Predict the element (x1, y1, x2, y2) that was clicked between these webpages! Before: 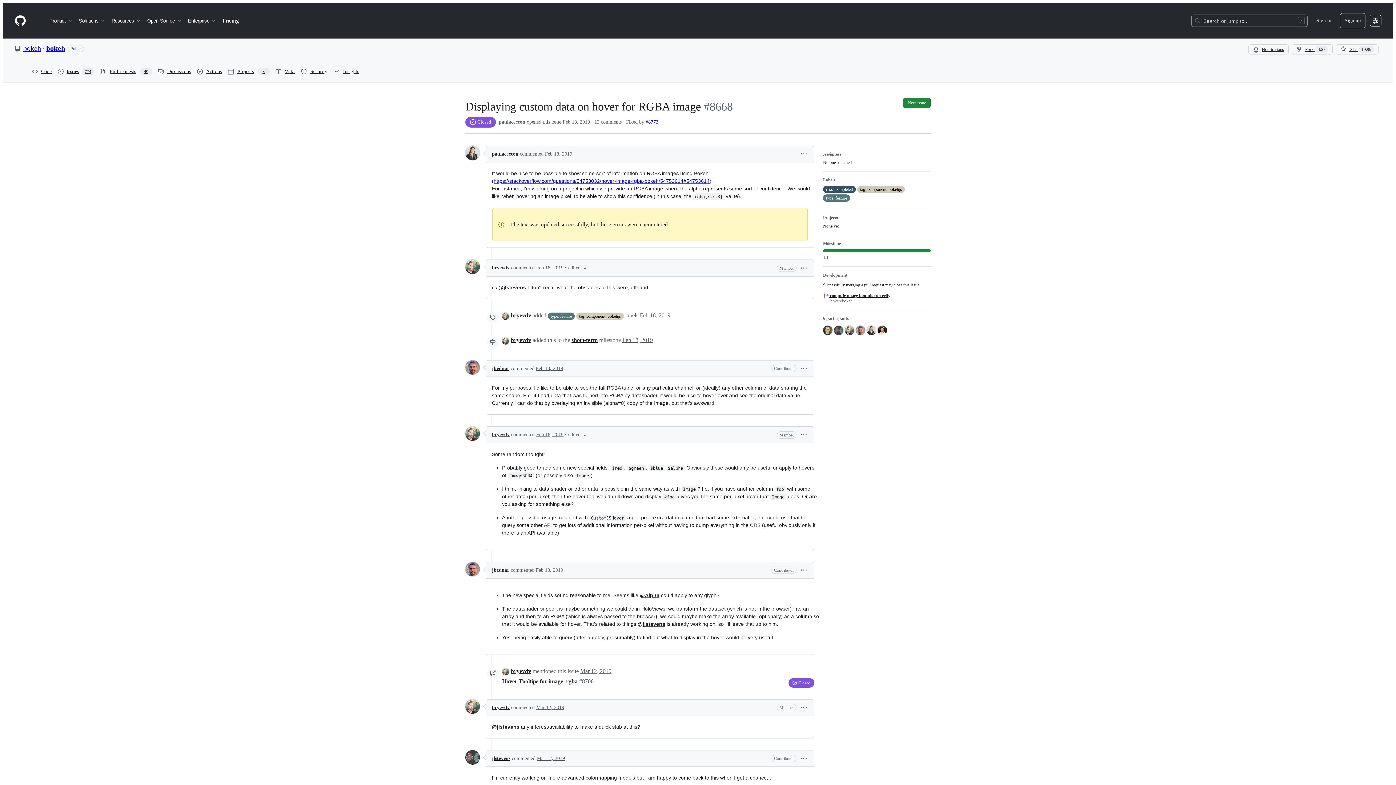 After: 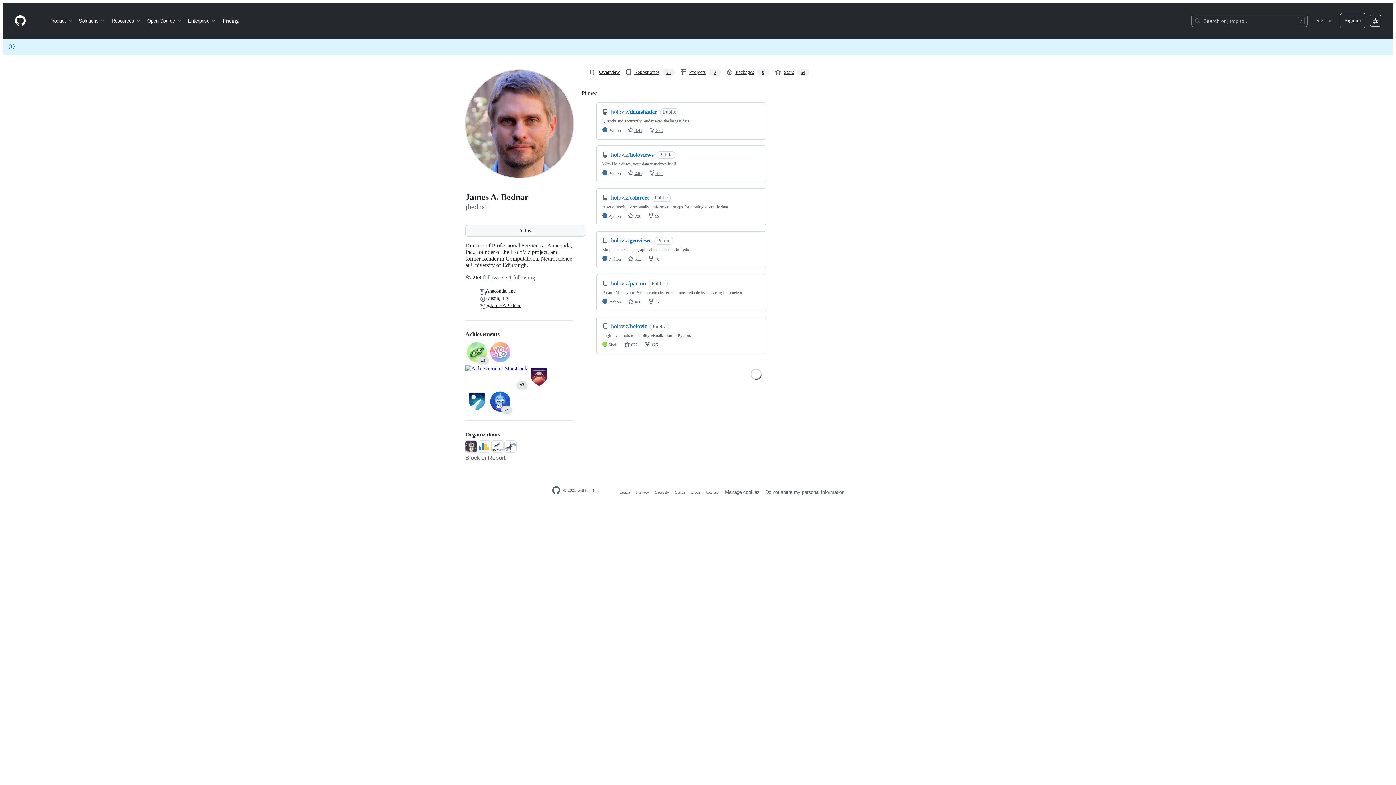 Action: bbox: (465, 562, 480, 576)